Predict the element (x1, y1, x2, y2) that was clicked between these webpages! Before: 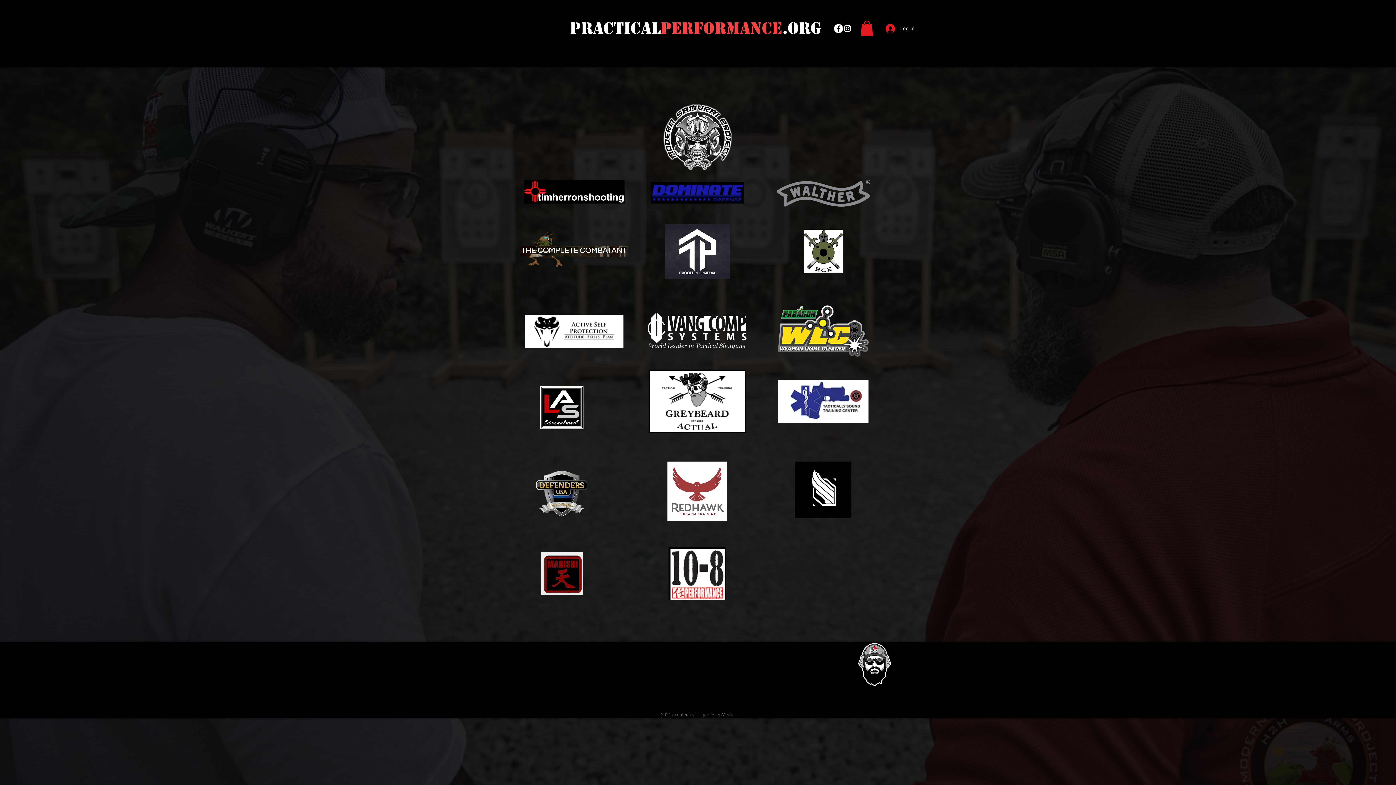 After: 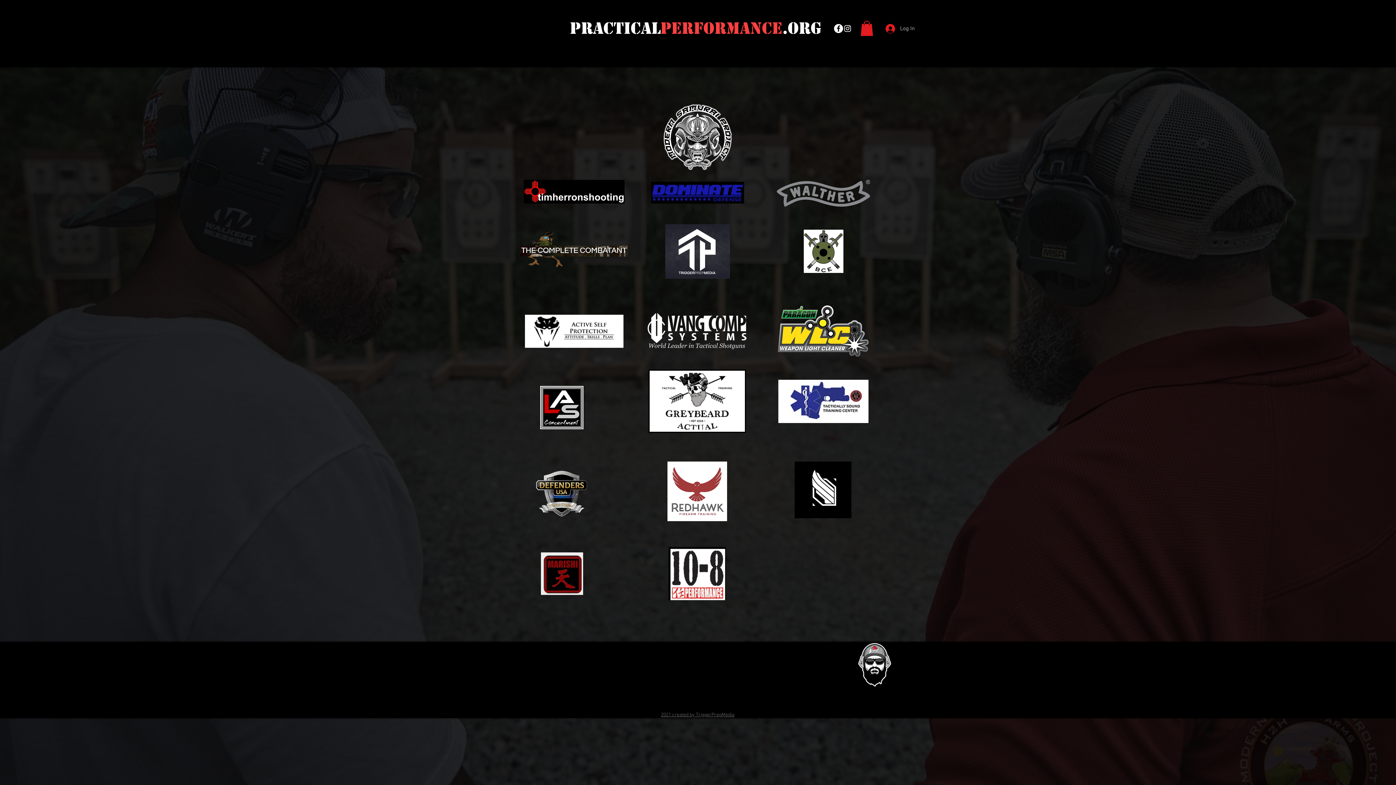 Action: bbox: (525, 314, 623, 348)